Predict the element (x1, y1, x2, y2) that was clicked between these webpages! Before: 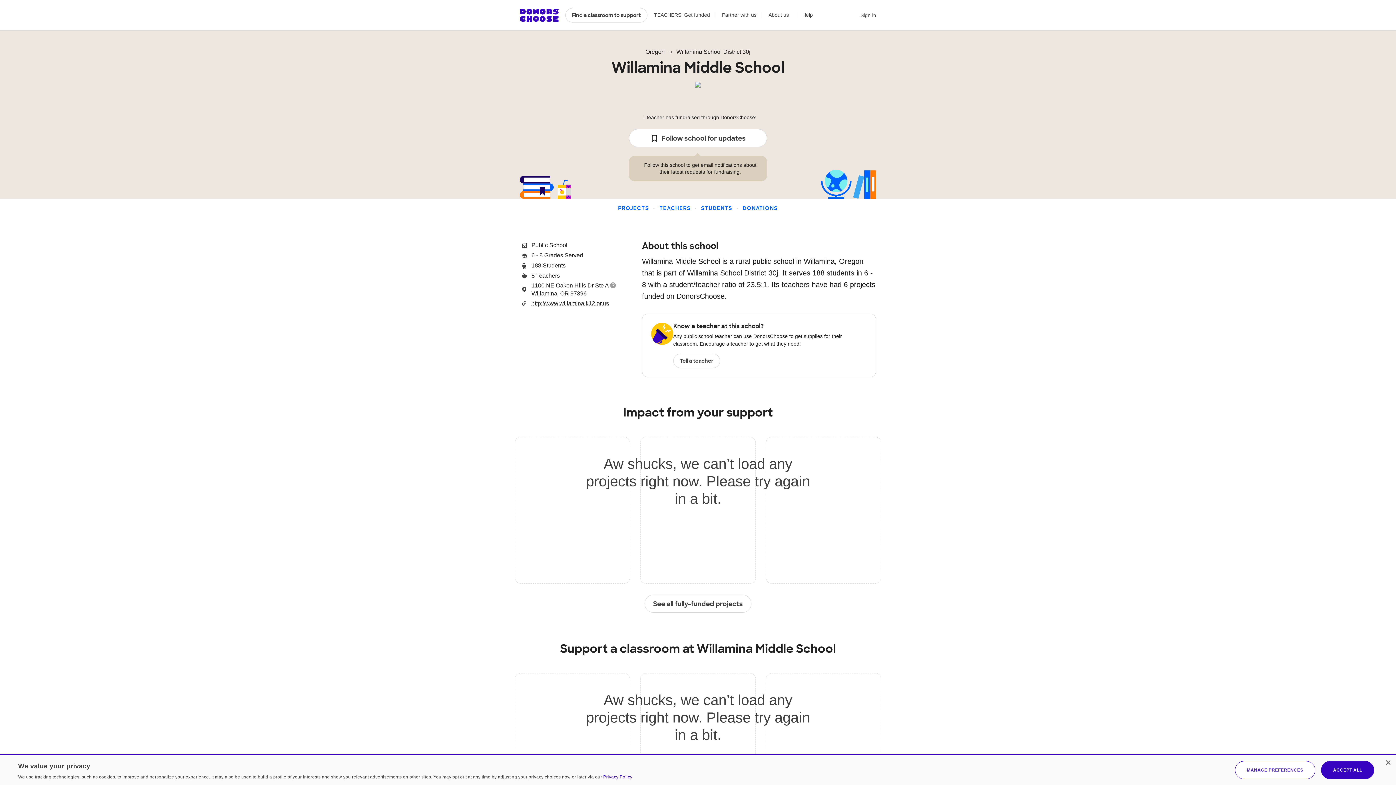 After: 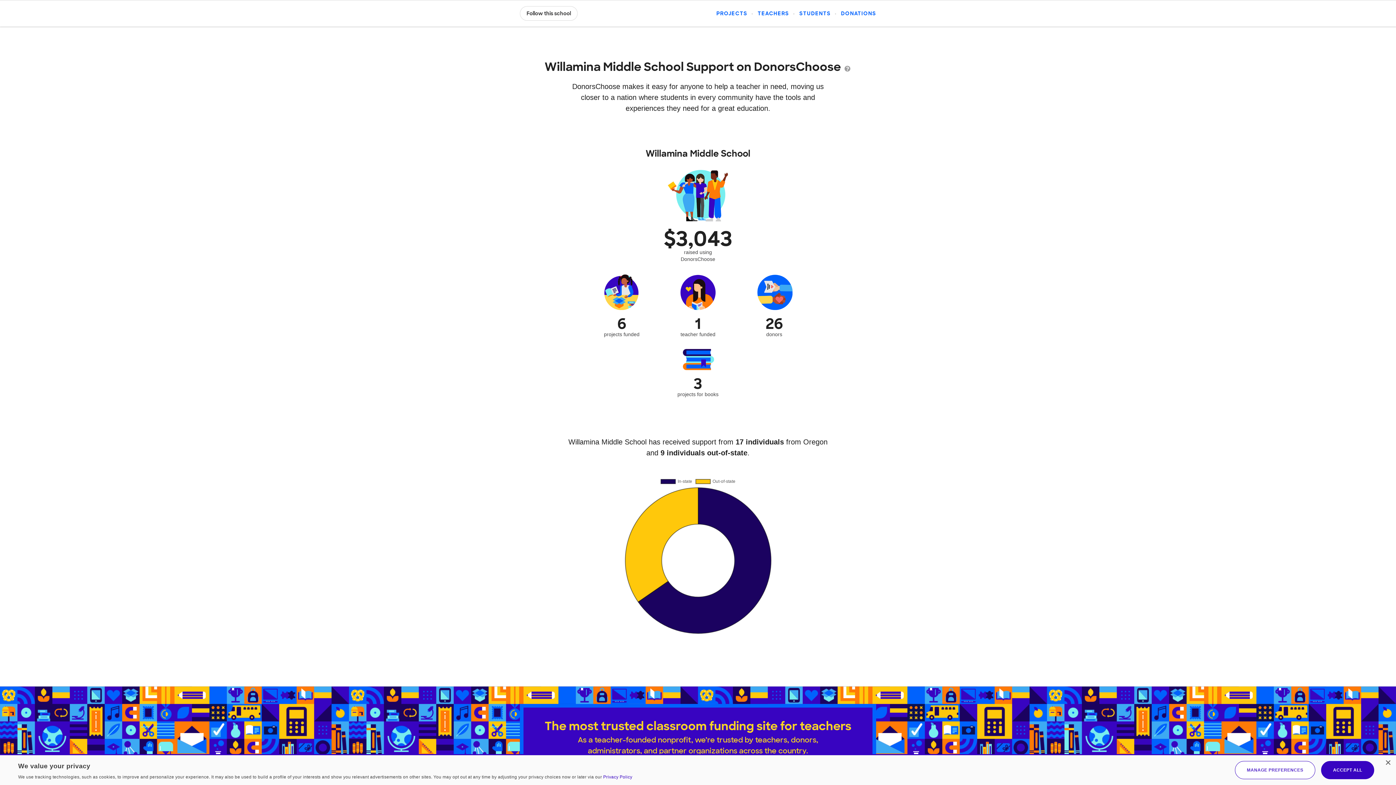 Action: bbox: (742, 205, 778, 211) label: DONATIONS